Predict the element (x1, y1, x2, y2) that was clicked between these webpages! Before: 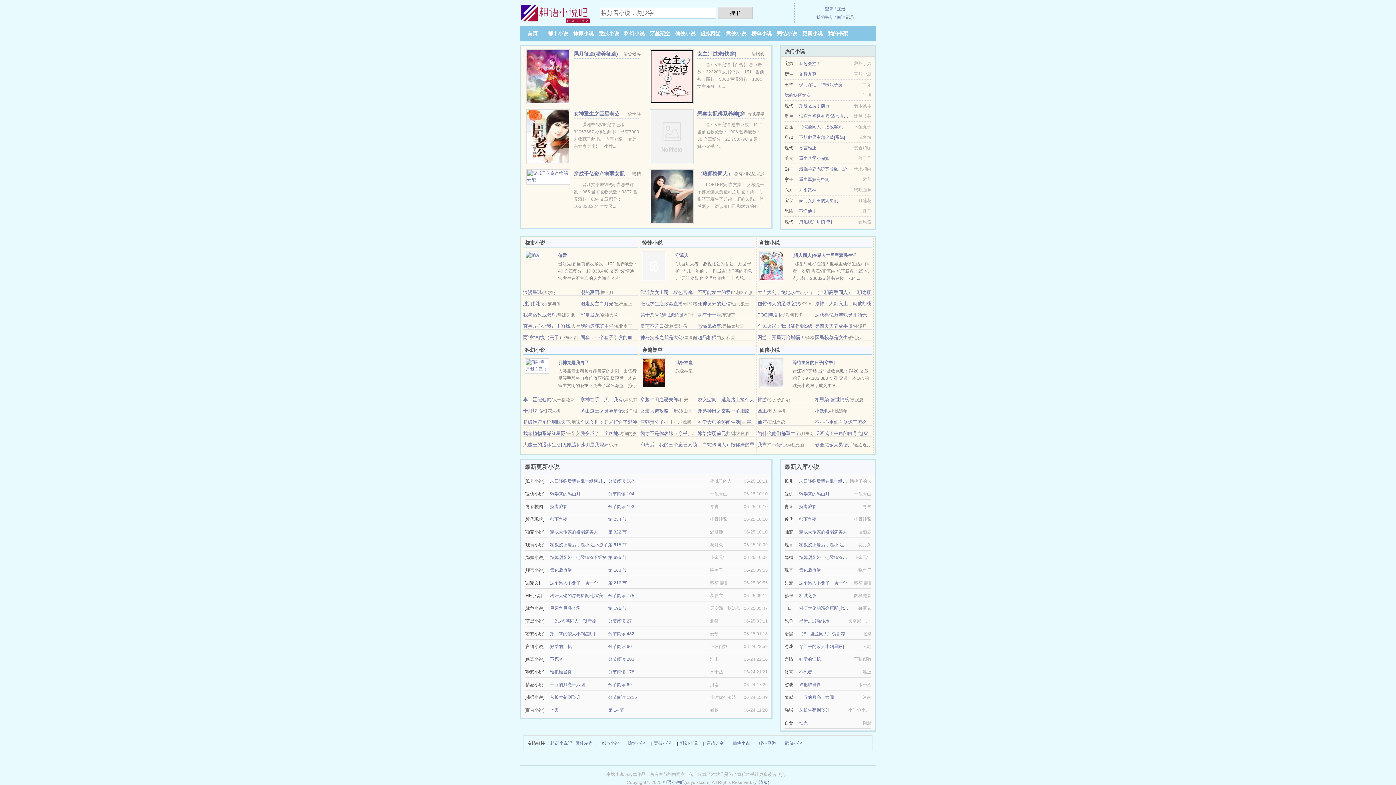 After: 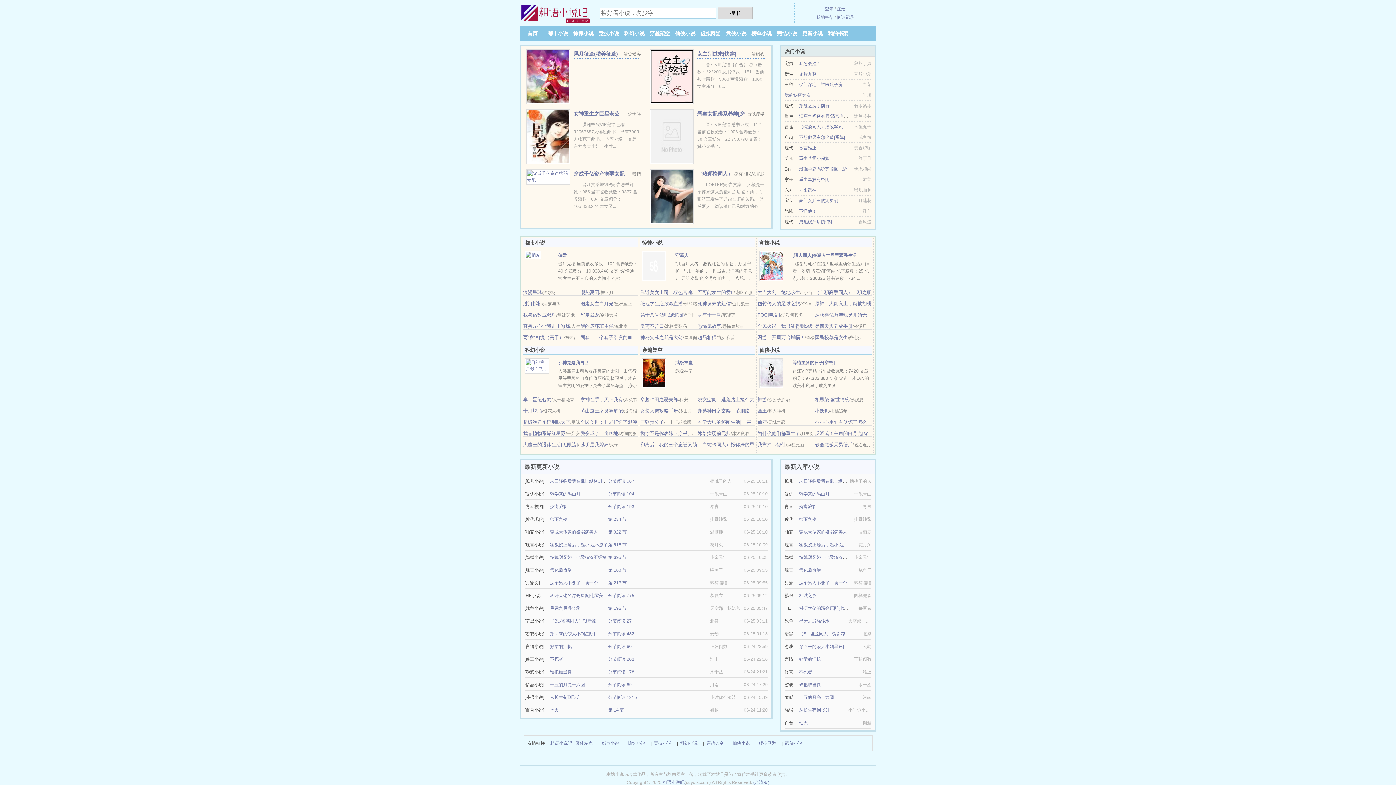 Action: bbox: (799, 542, 857, 547) label: 霍教授上瘾后，温小 姐不撩了